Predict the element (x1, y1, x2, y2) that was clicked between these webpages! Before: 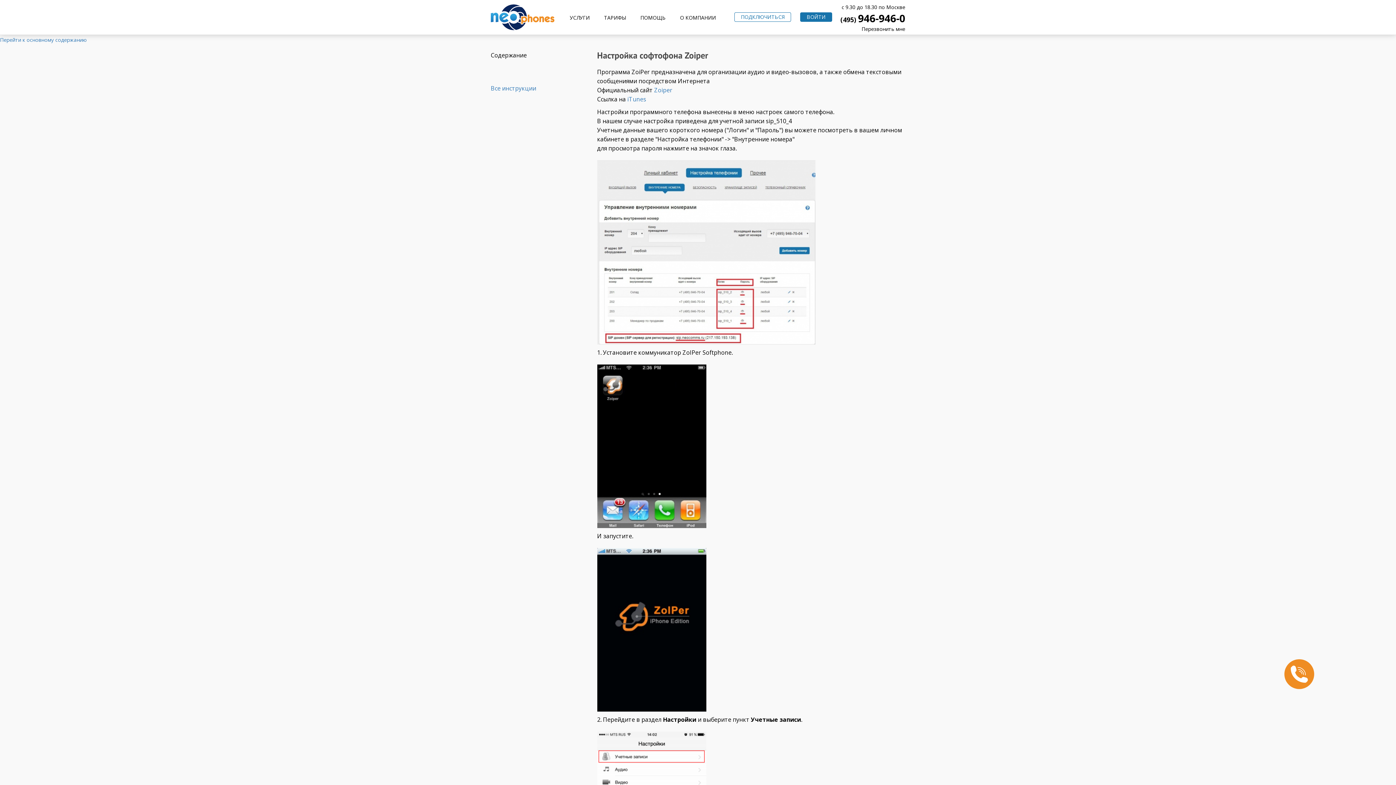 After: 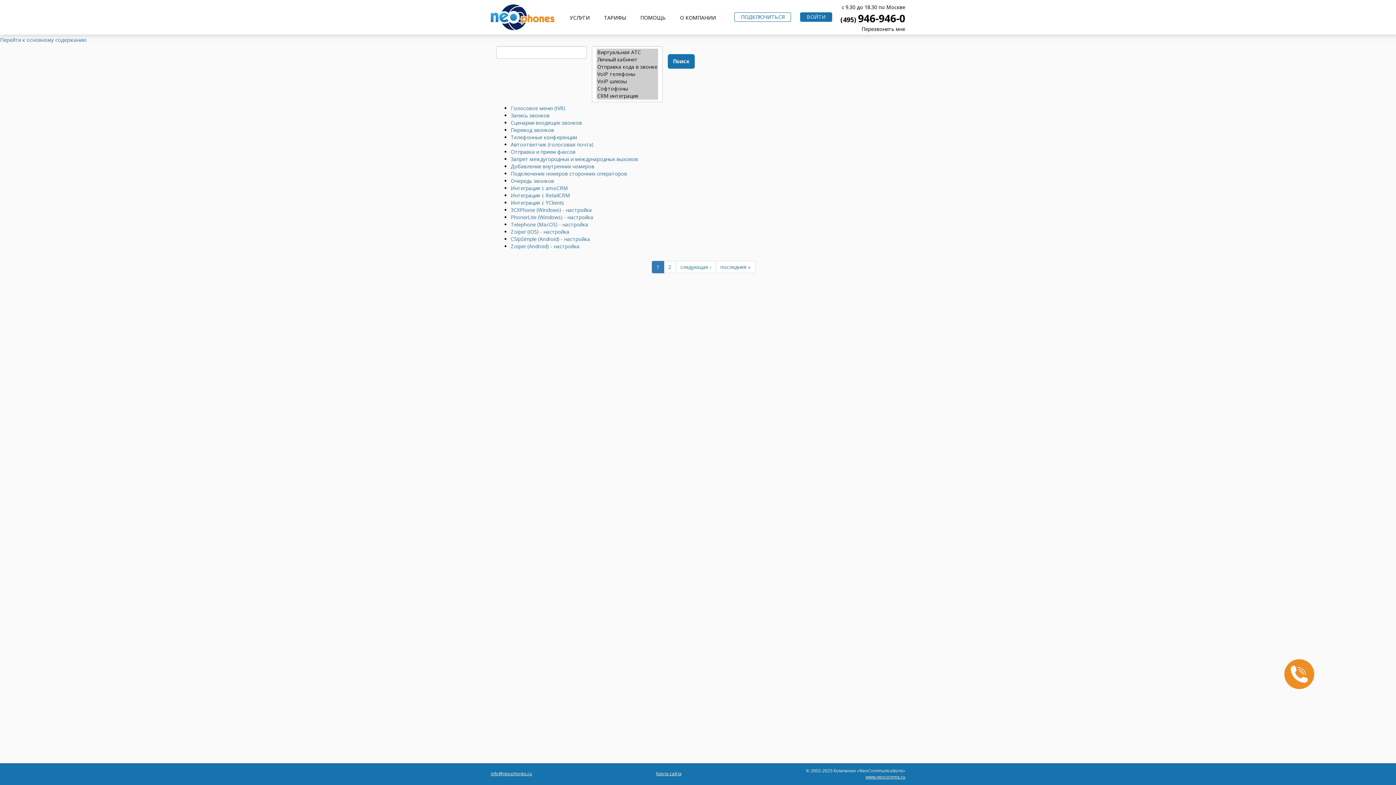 Action: bbox: (490, 84, 536, 92) label: Все инструкции